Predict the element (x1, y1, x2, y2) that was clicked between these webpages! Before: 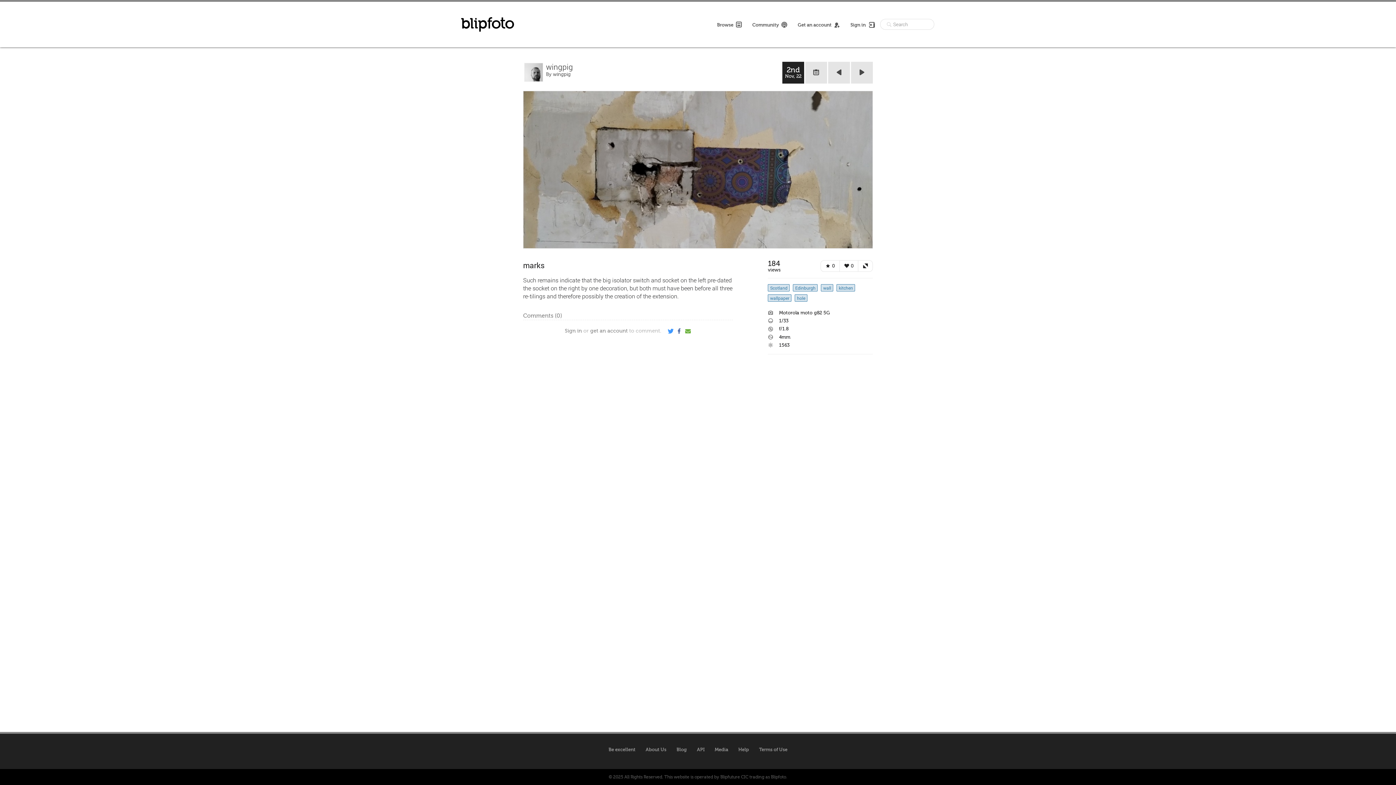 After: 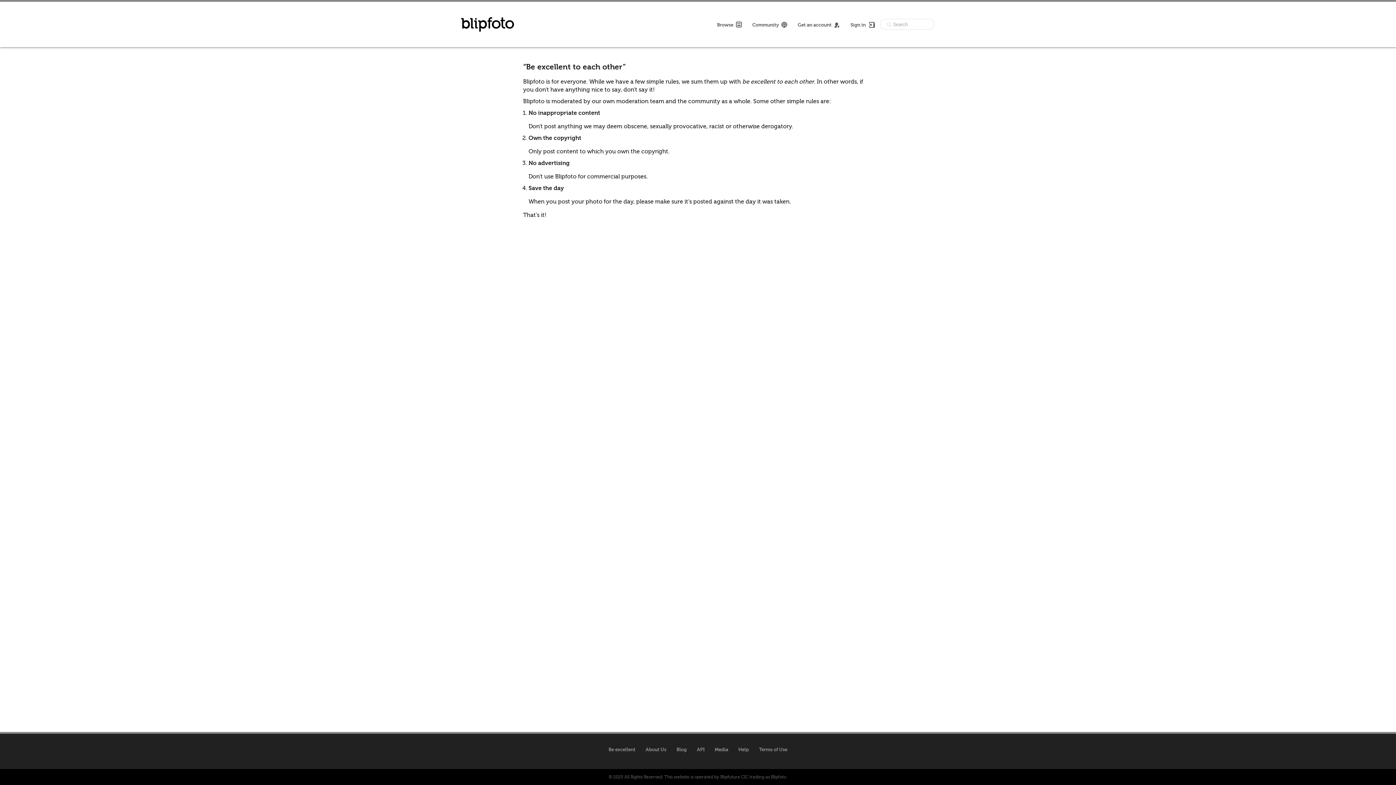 Action: label: Be excellent bbox: (608, 745, 635, 754)